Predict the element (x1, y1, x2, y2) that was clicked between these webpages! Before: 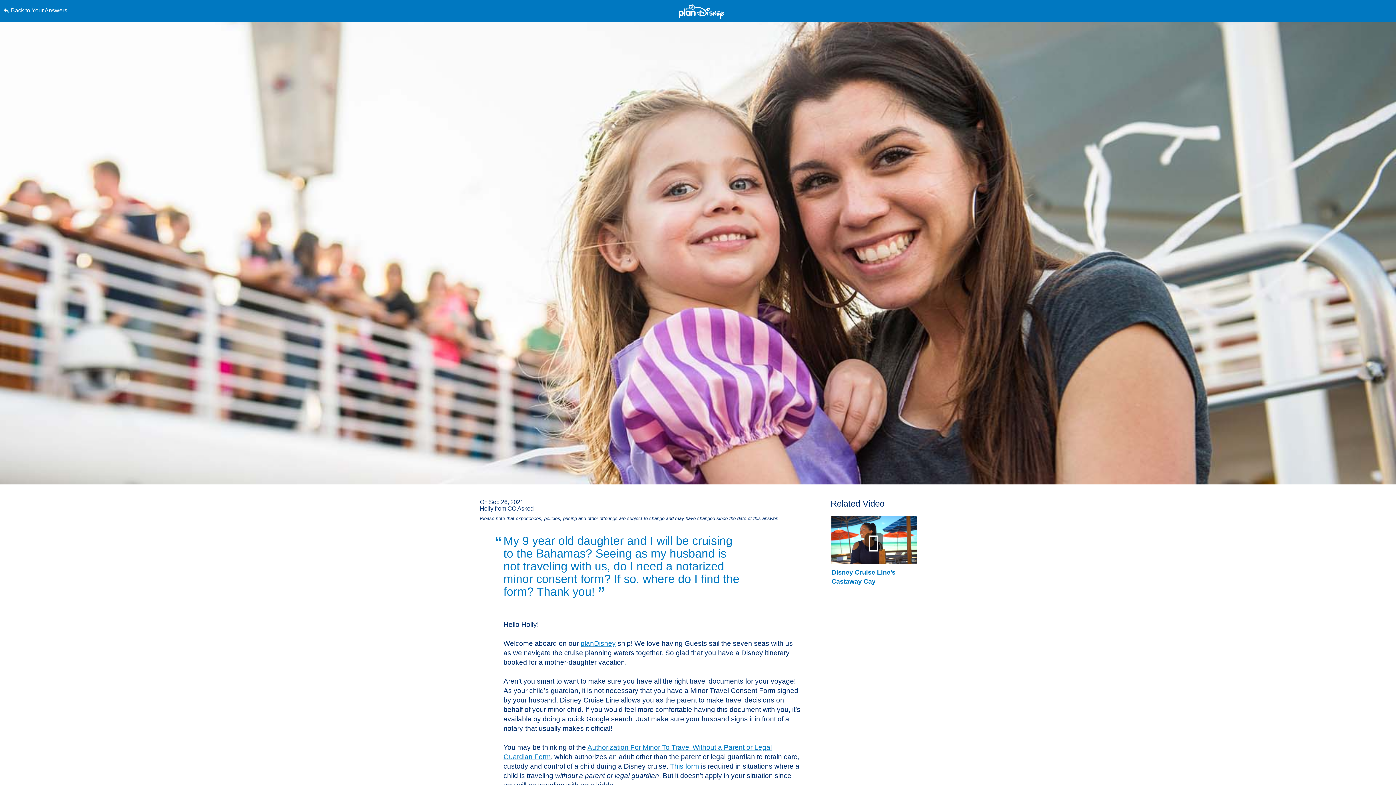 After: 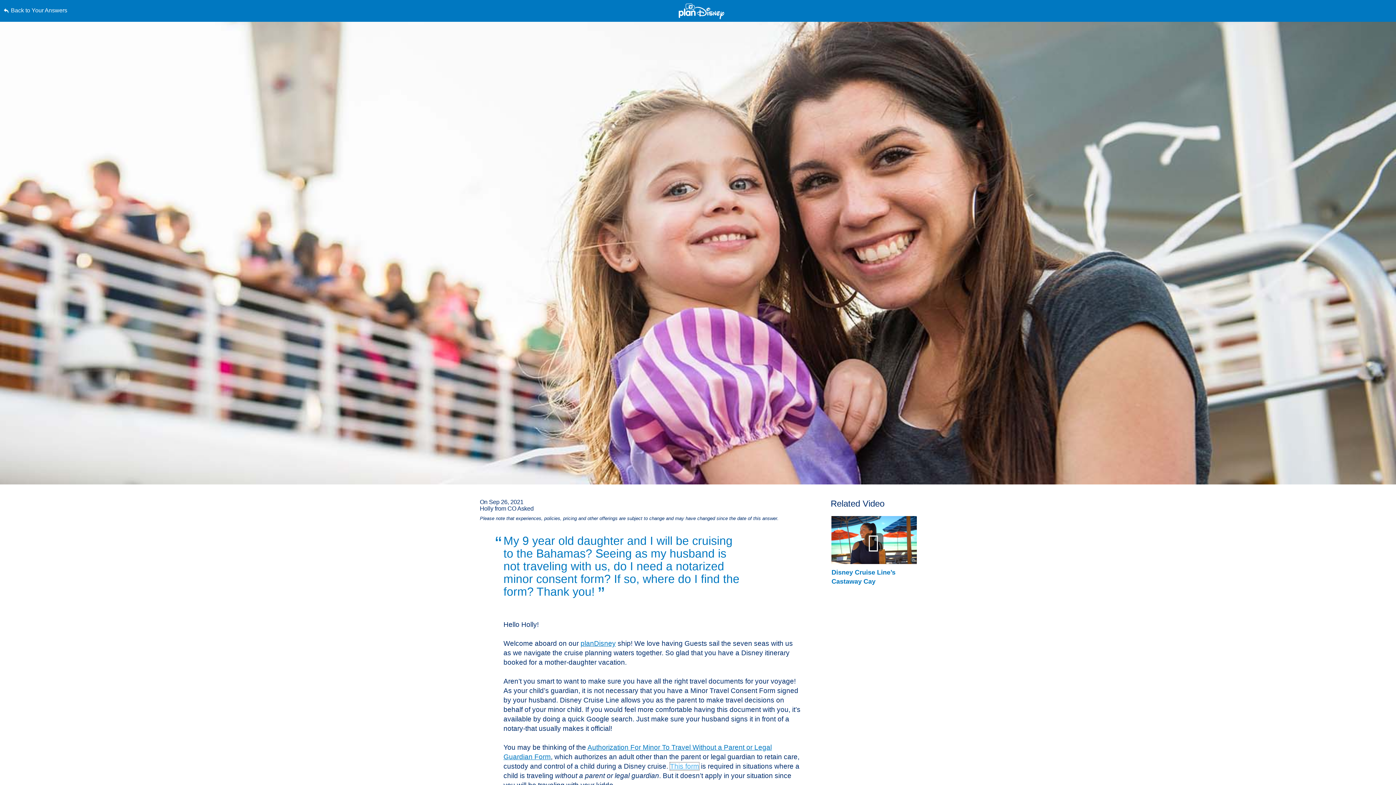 Action: label: This form bbox: (670, 762, 699, 770)